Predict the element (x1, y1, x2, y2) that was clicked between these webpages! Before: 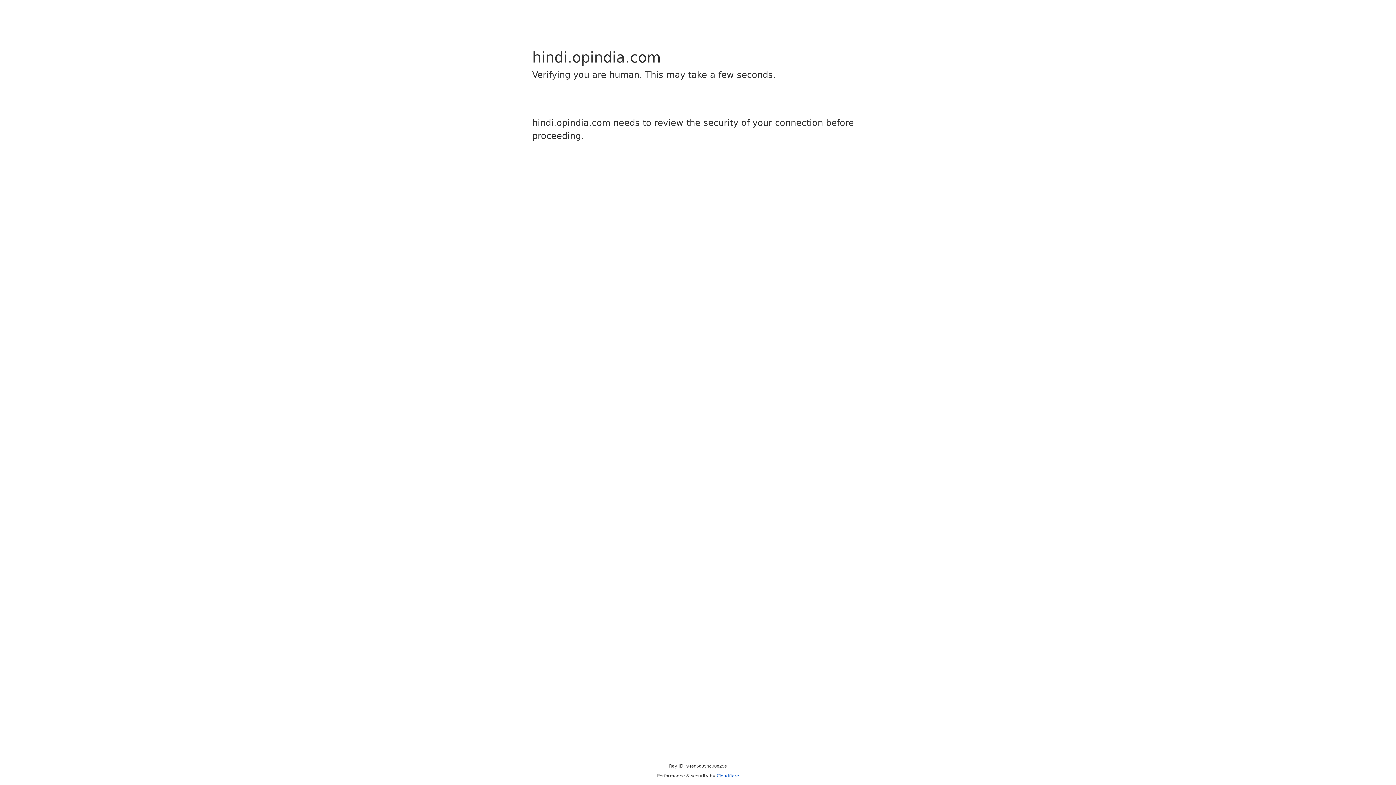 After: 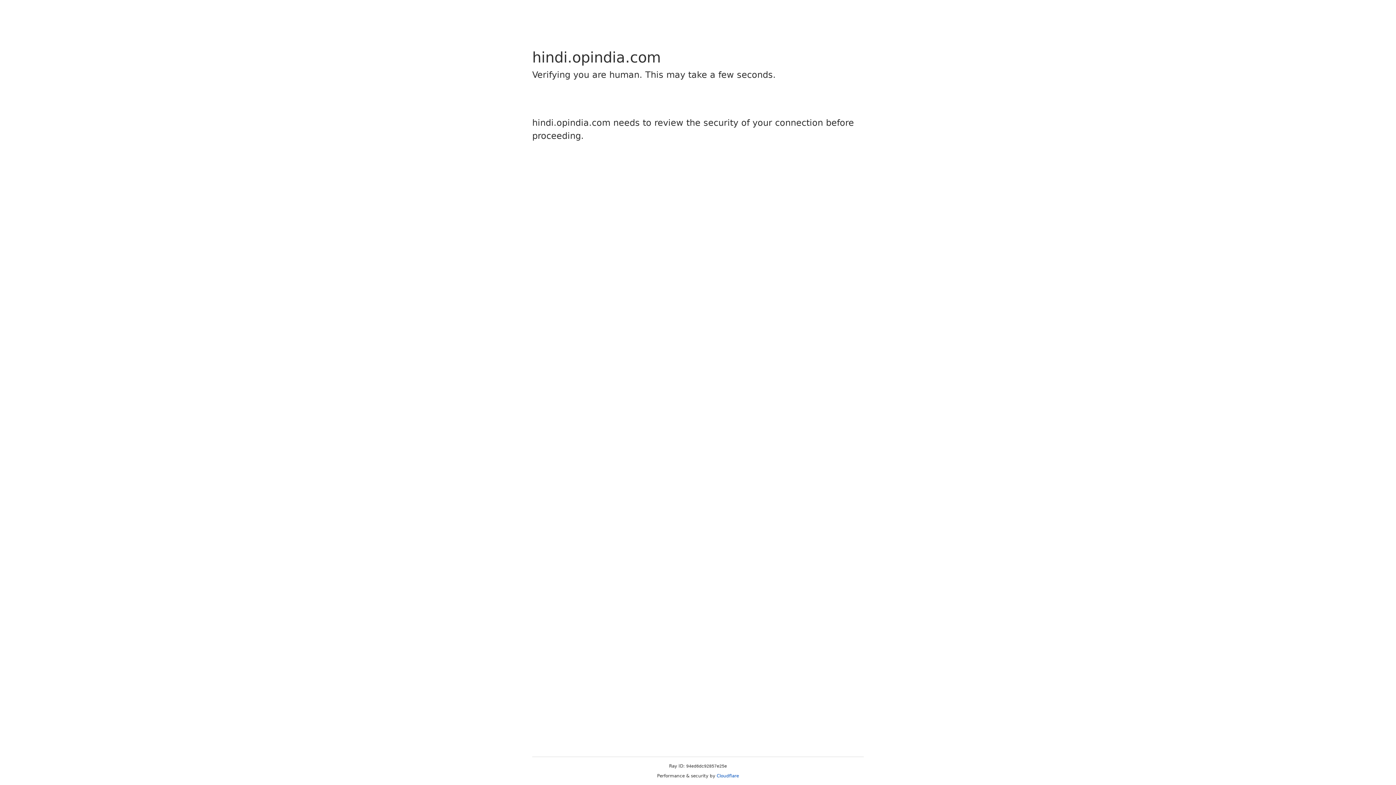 Action: label: Cloudflare bbox: (716, 773, 739, 778)